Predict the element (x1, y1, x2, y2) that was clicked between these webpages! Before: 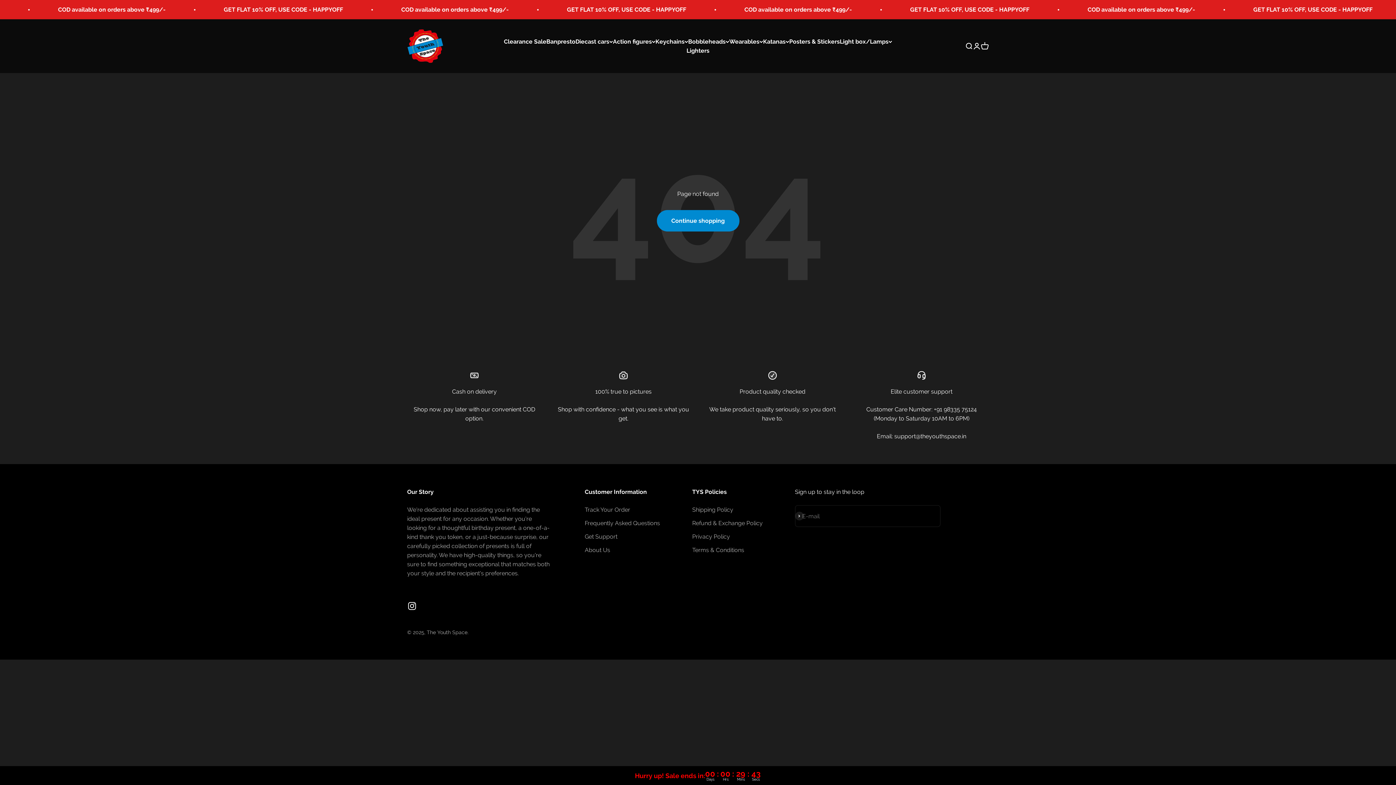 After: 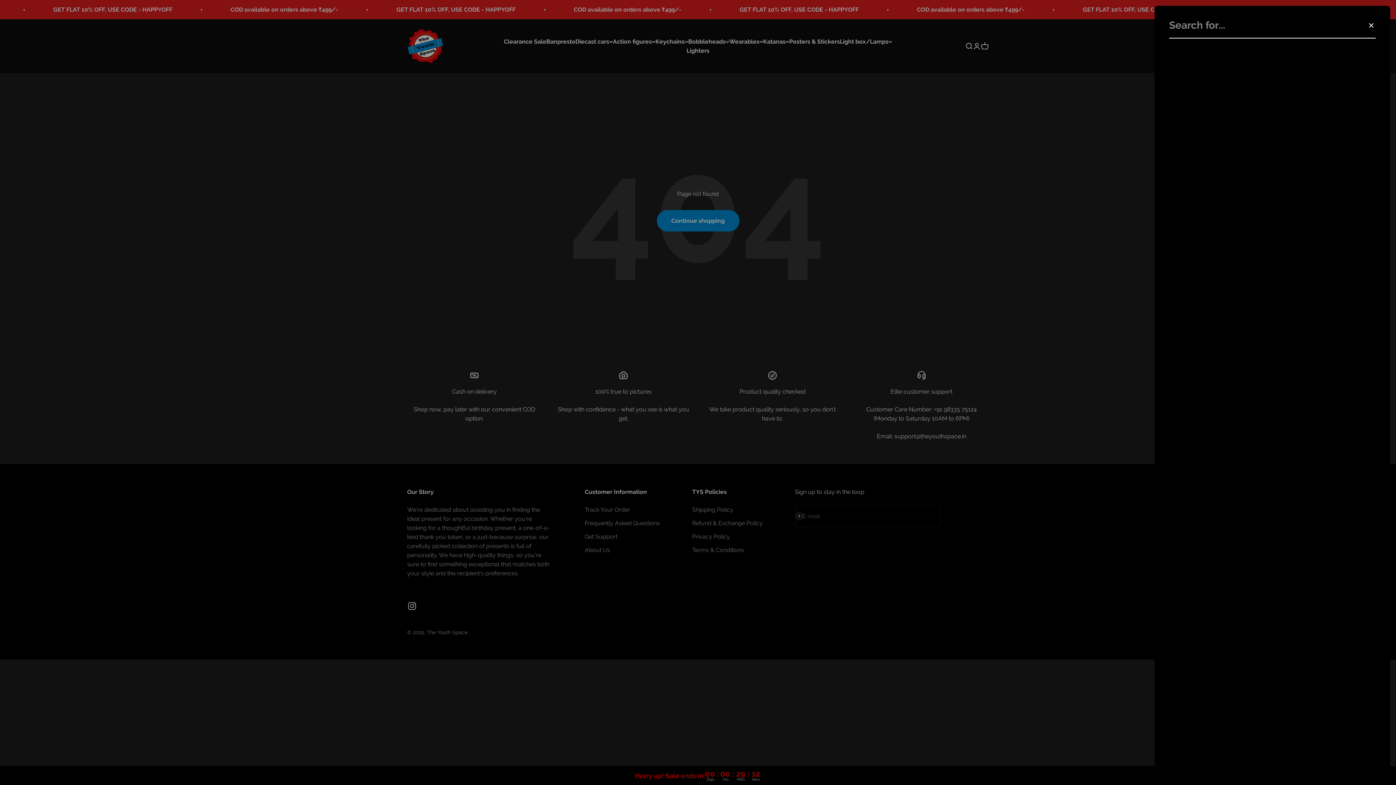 Action: bbox: (965, 42, 973, 50) label: Open search